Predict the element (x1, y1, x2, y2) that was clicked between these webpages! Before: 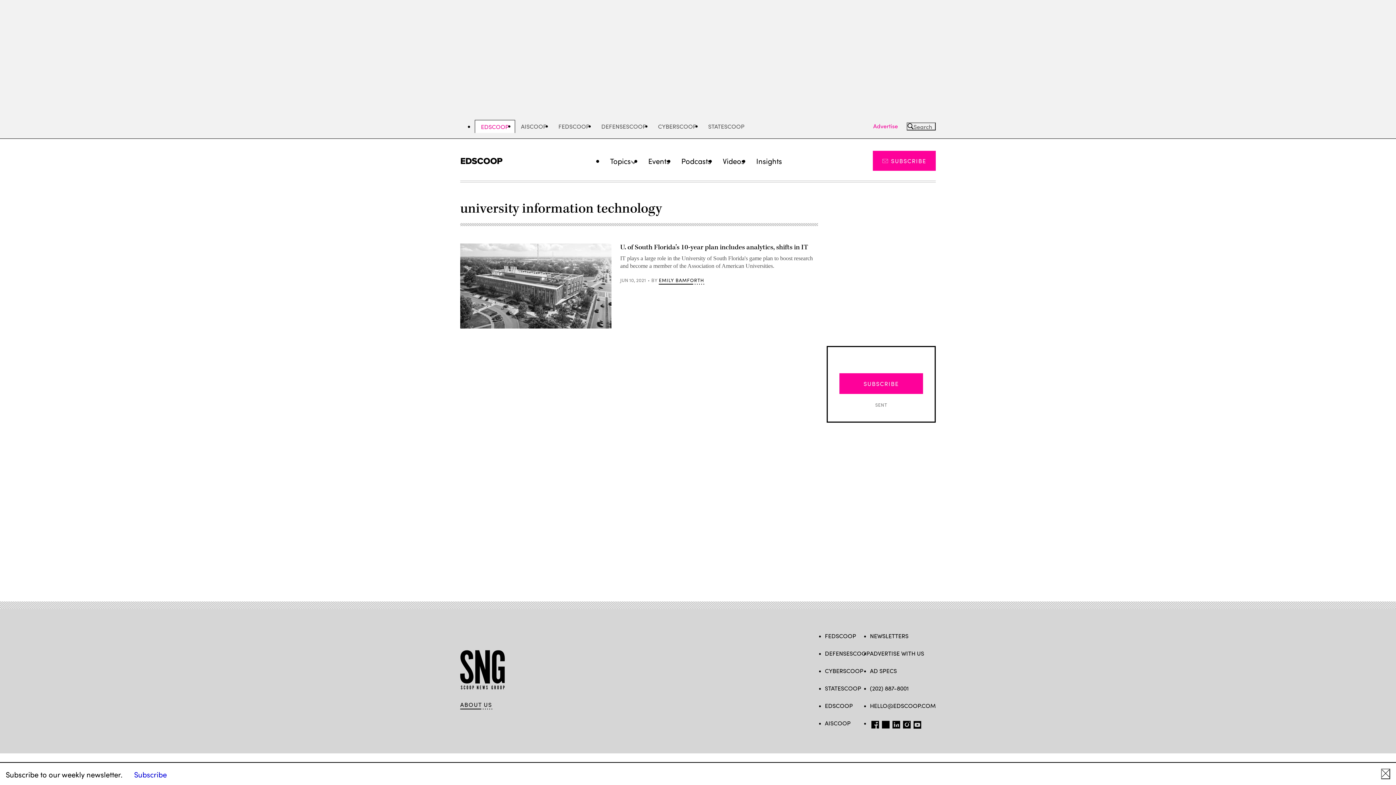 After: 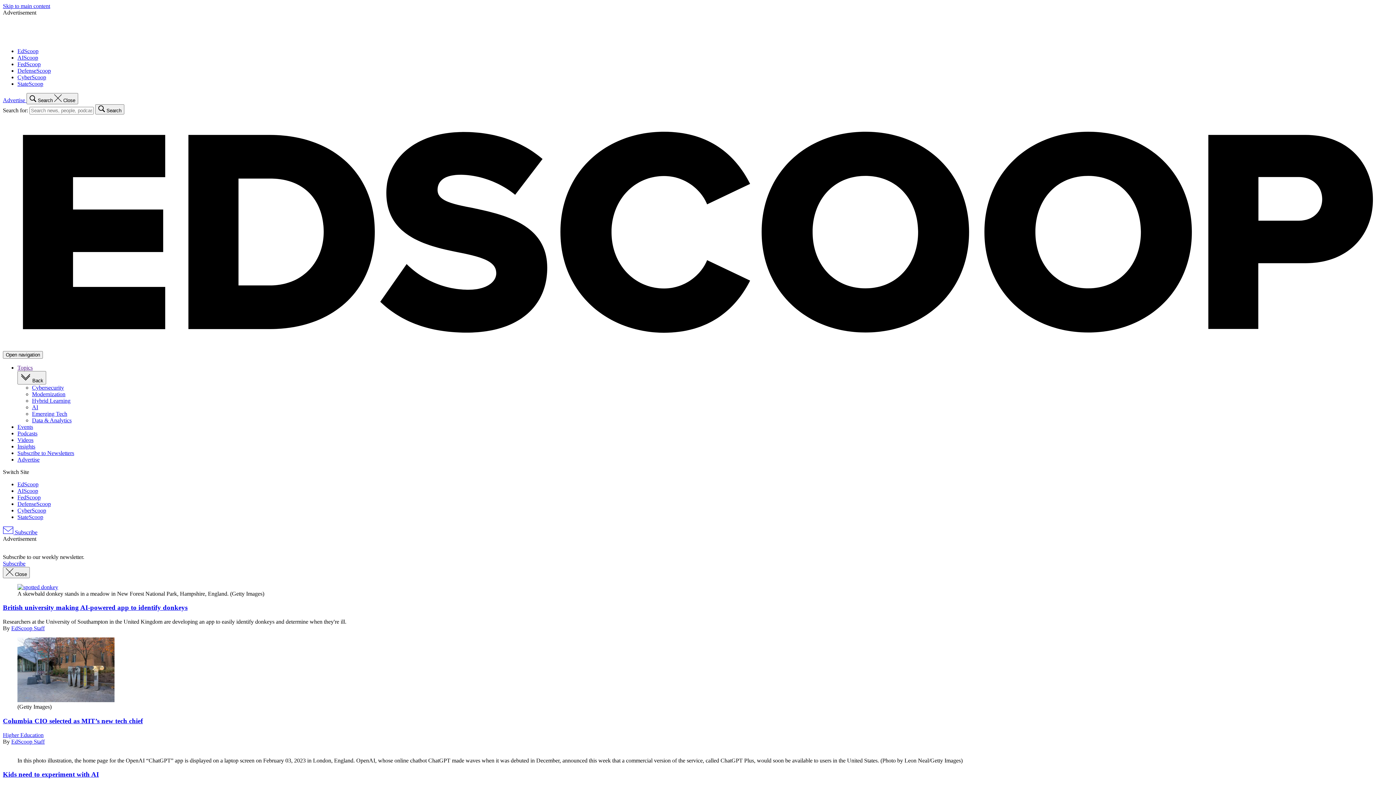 Action: label: EDSCOOP bbox: (825, 701, 853, 709)